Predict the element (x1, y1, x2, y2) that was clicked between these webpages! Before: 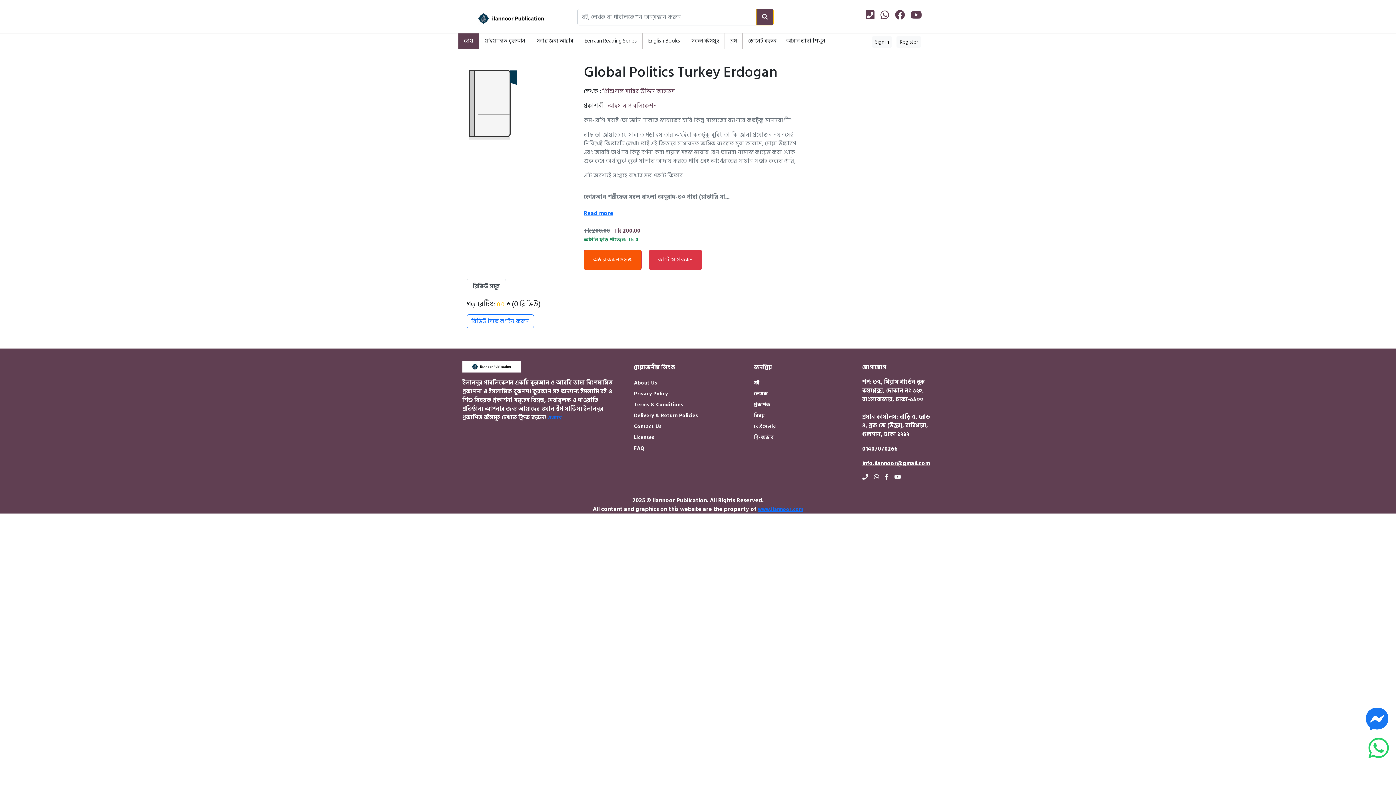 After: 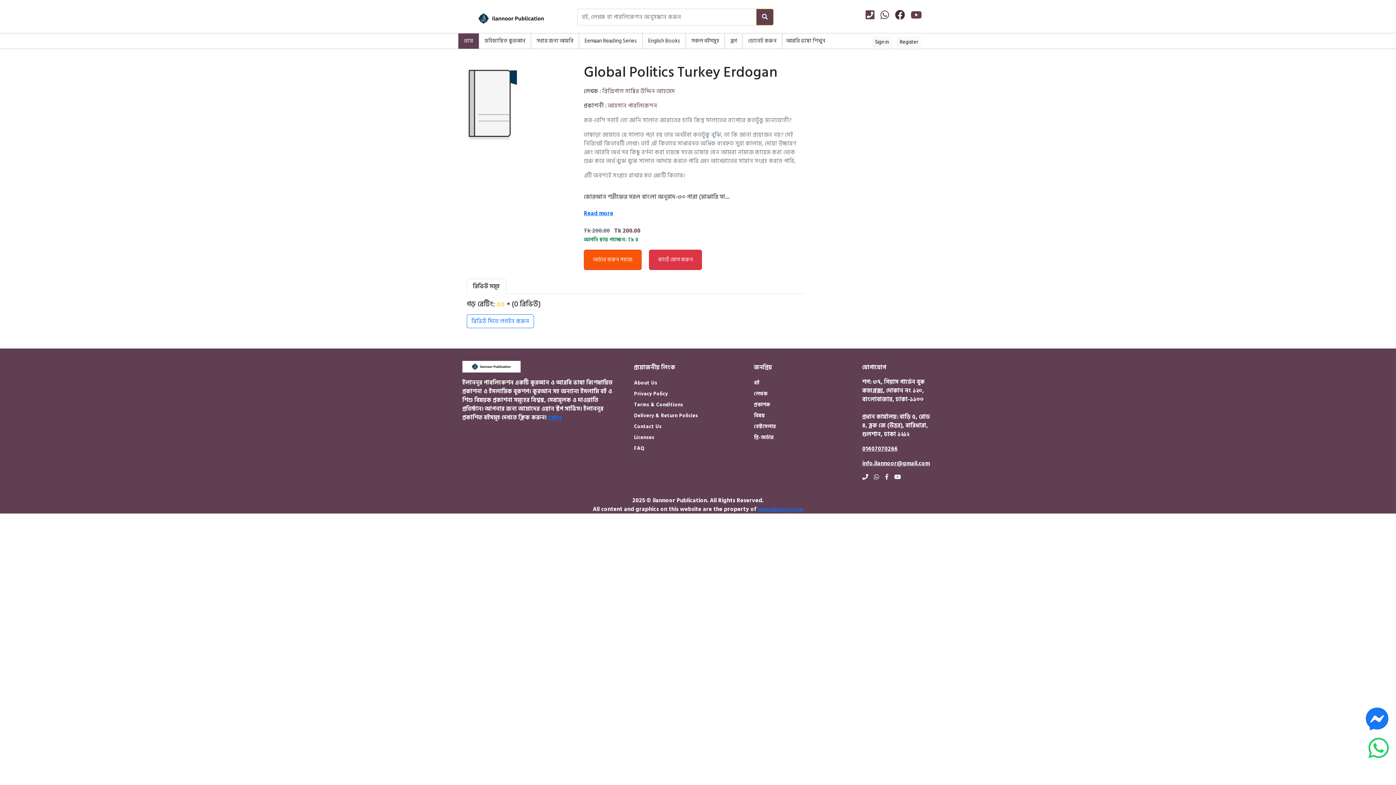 Action: bbox: (895, 9, 905, 25)